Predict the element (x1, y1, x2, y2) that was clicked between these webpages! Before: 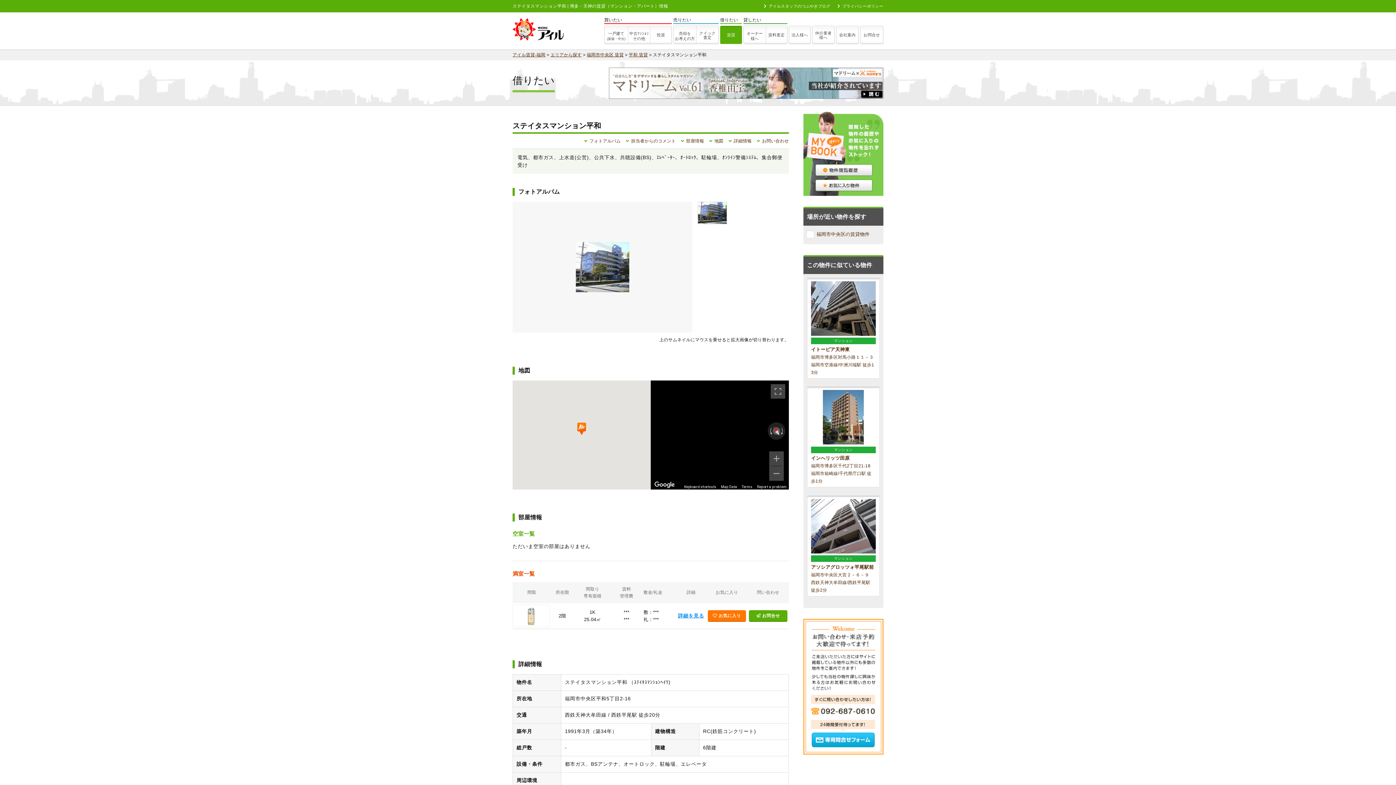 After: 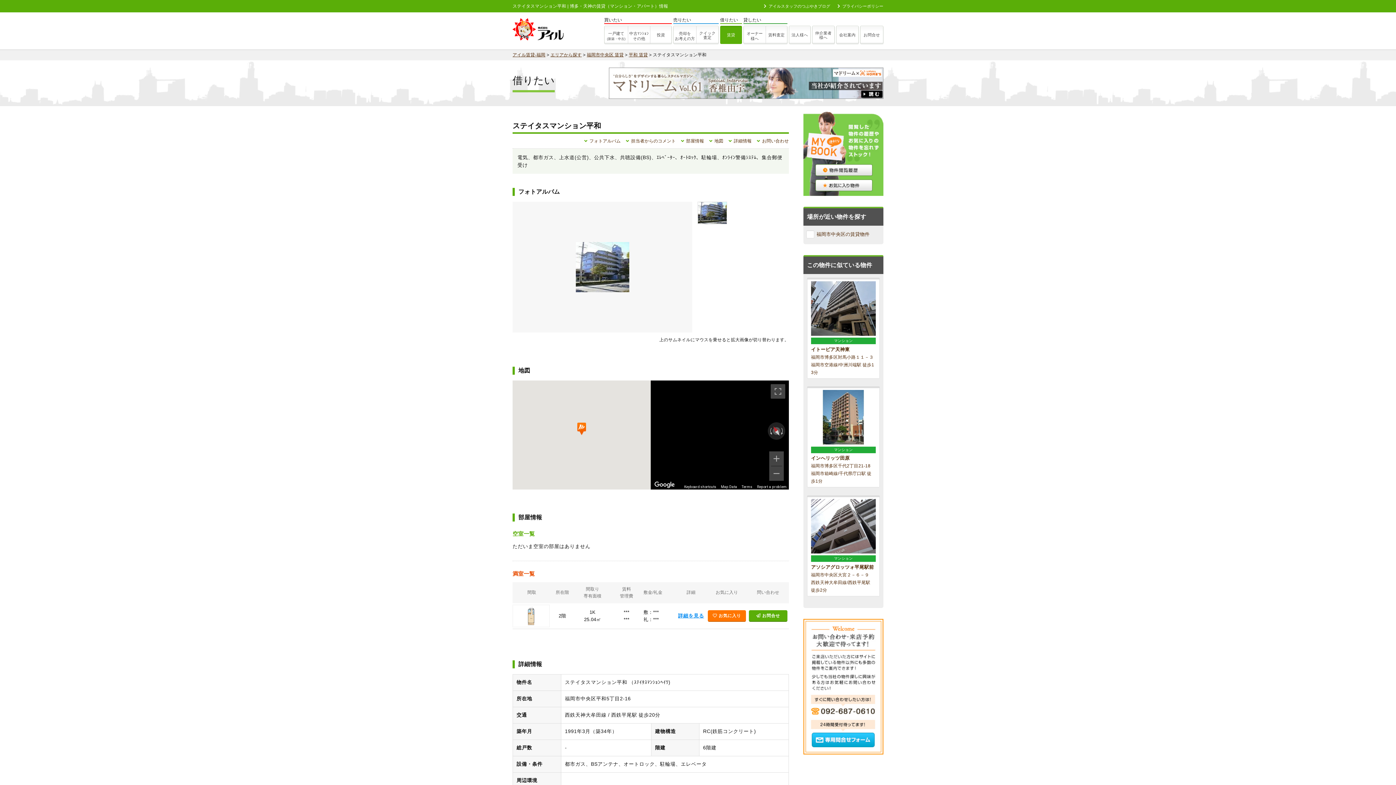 Action: bbox: (757, 485, 786, 489) label: Report a problem